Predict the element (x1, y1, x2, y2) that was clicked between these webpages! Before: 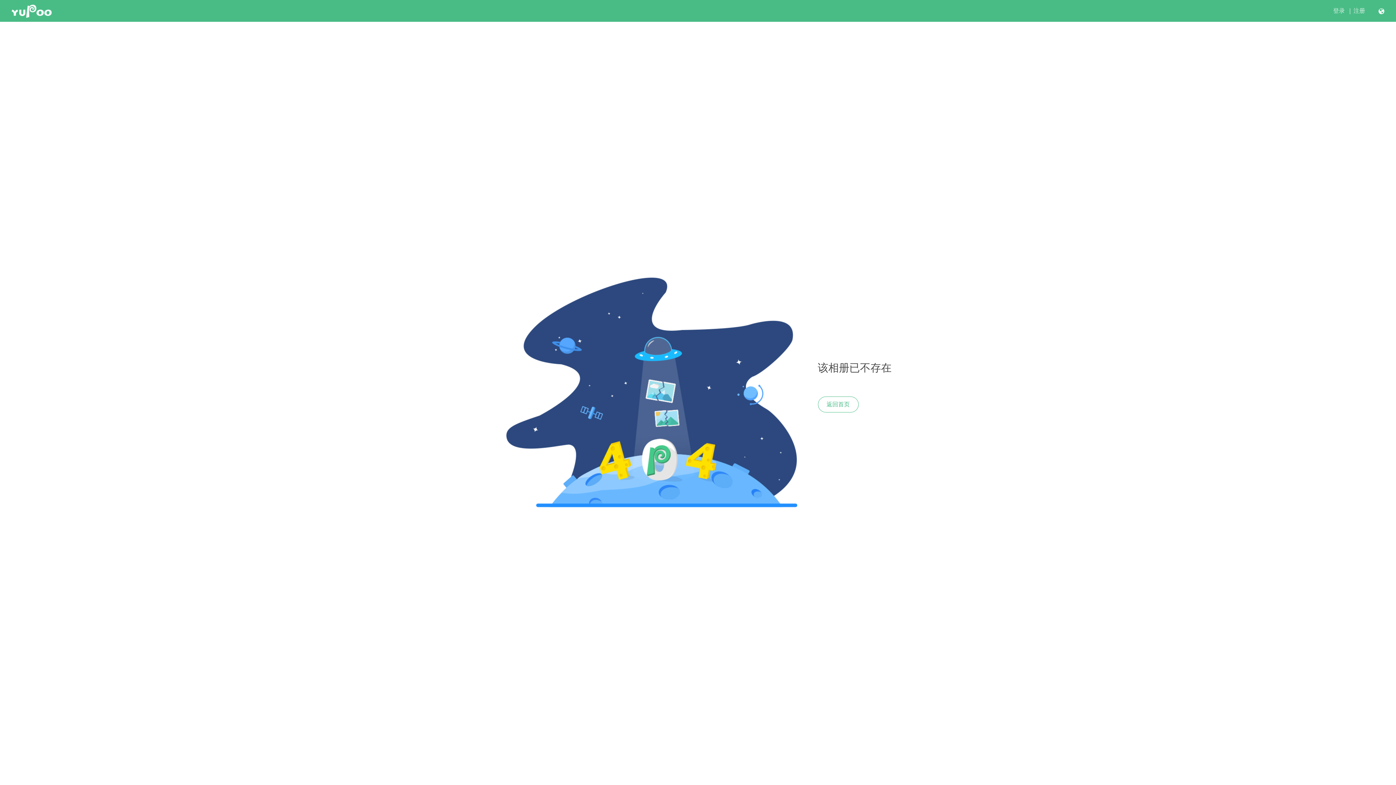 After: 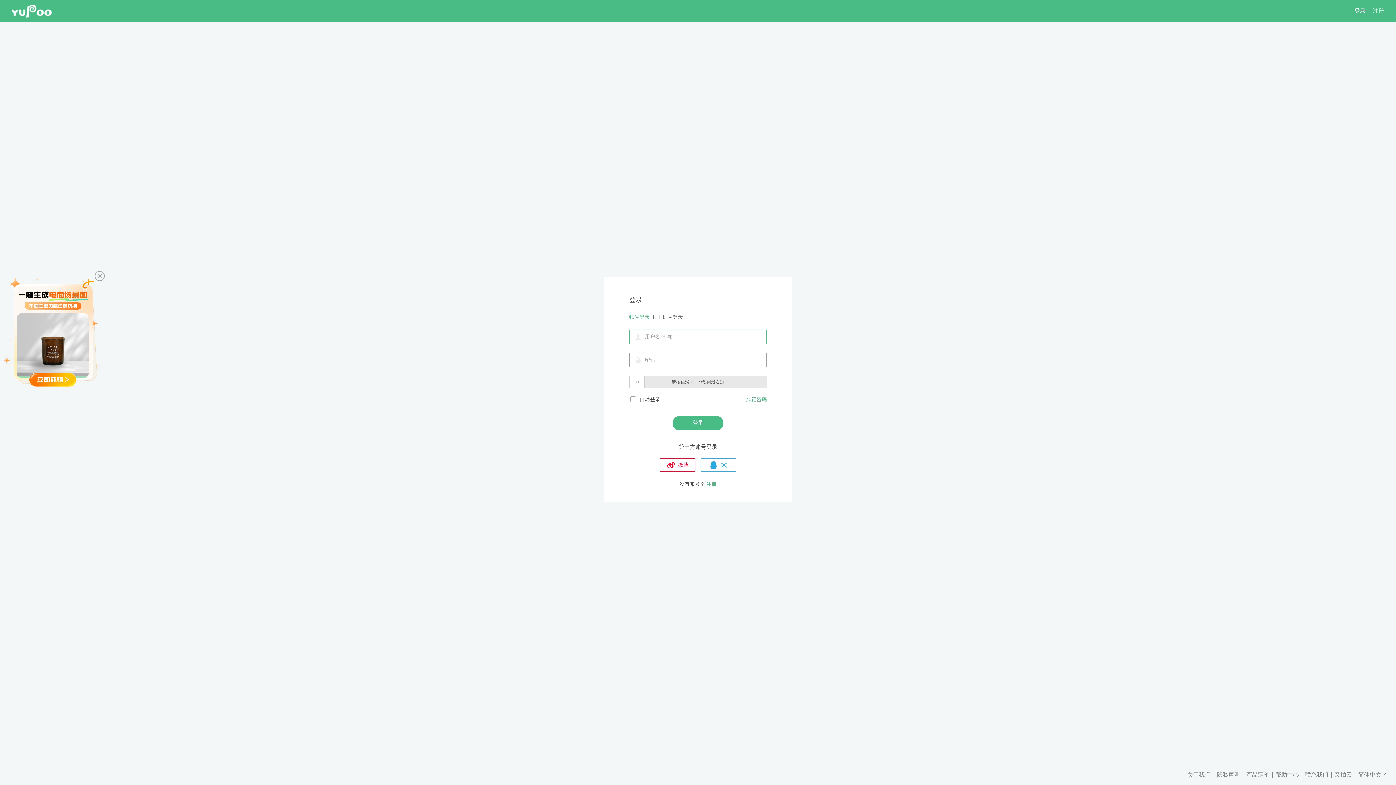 Action: bbox: (1333, 7, 1345, 14) label: 登录